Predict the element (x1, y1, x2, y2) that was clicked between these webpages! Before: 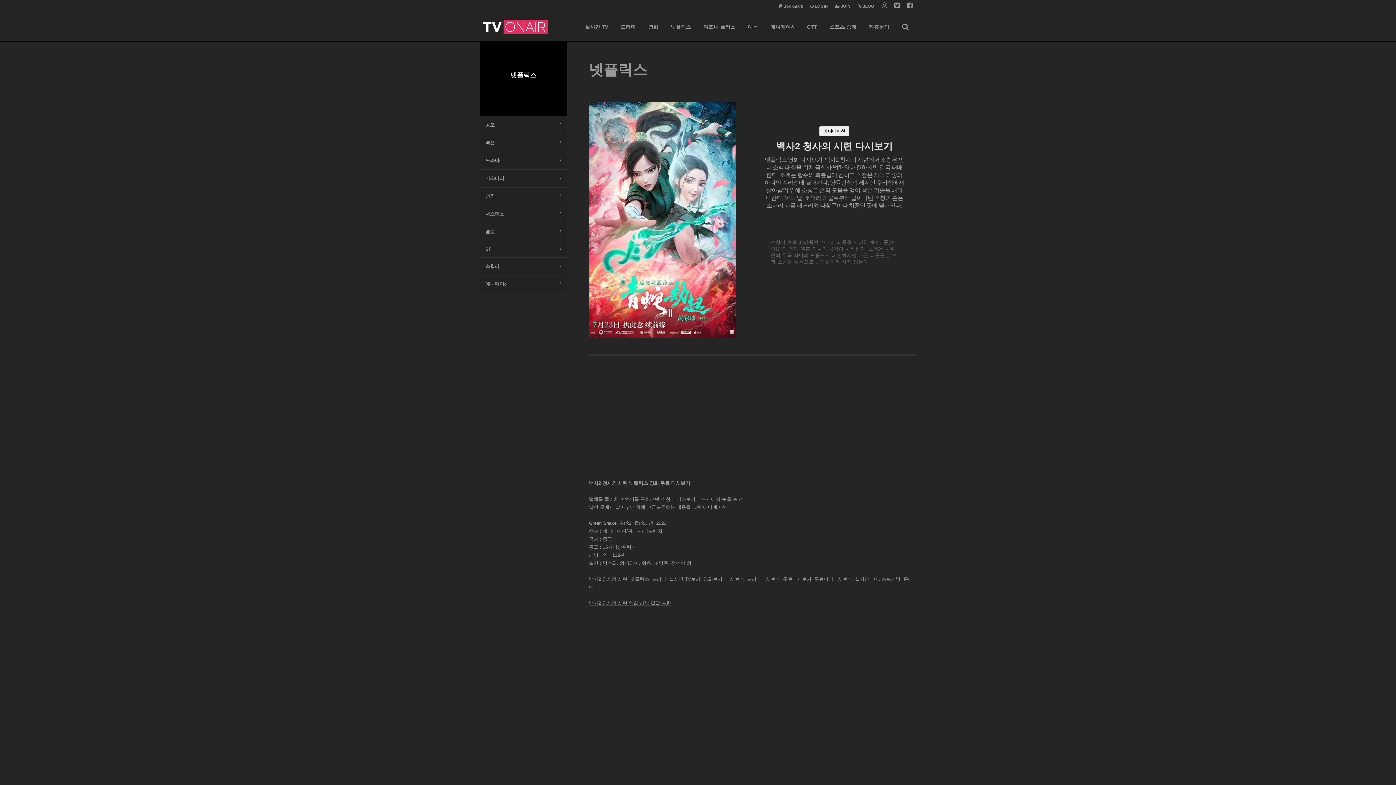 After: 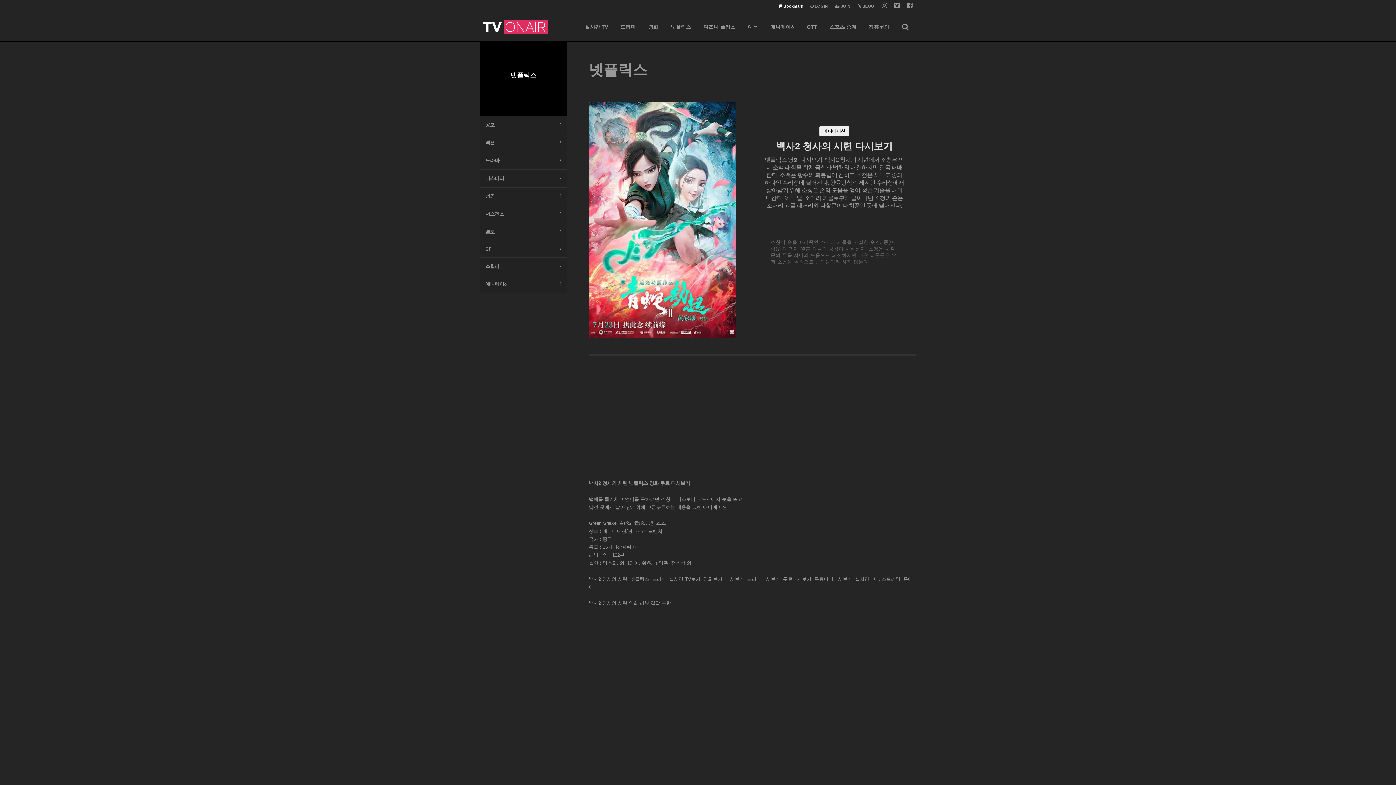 Action: label:  Bookmark bbox: (776, 0, 806, 12)